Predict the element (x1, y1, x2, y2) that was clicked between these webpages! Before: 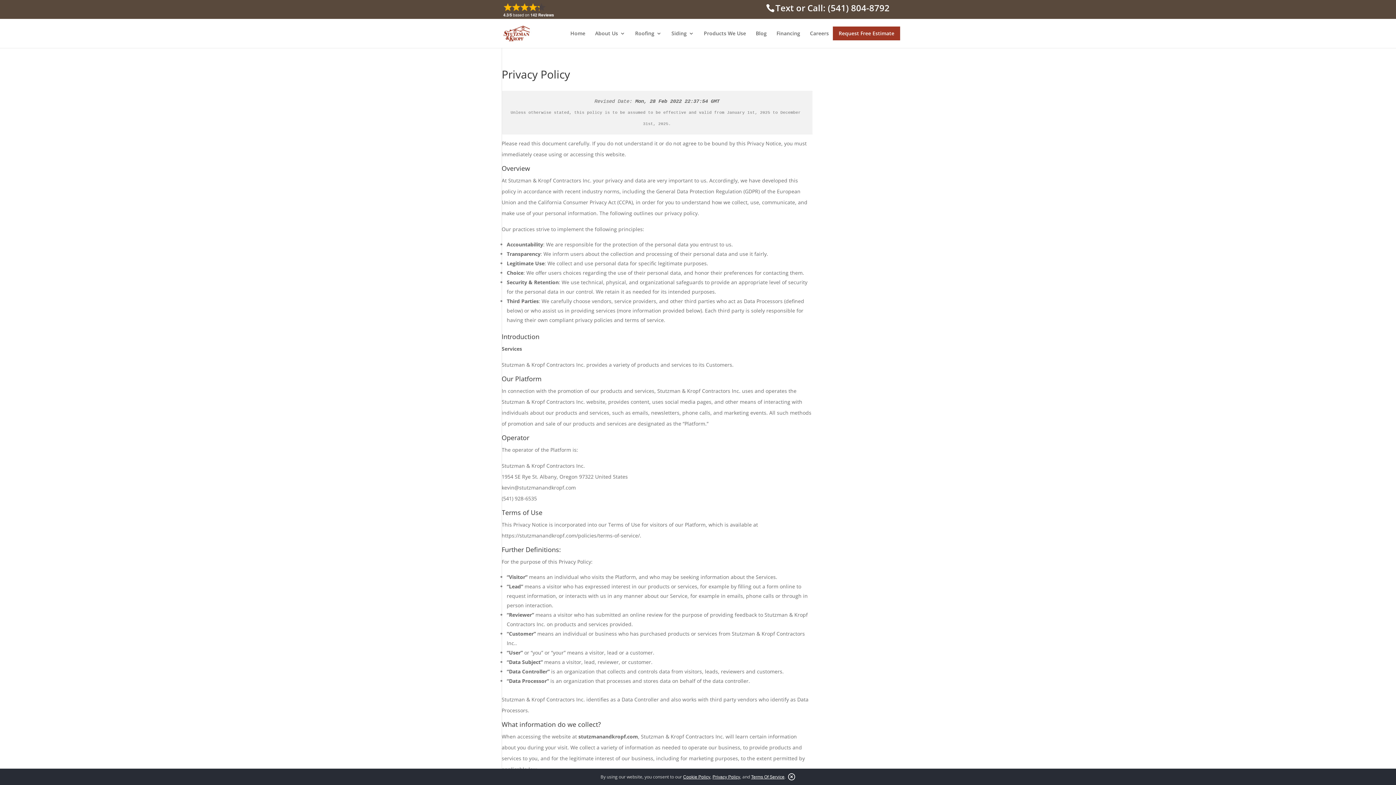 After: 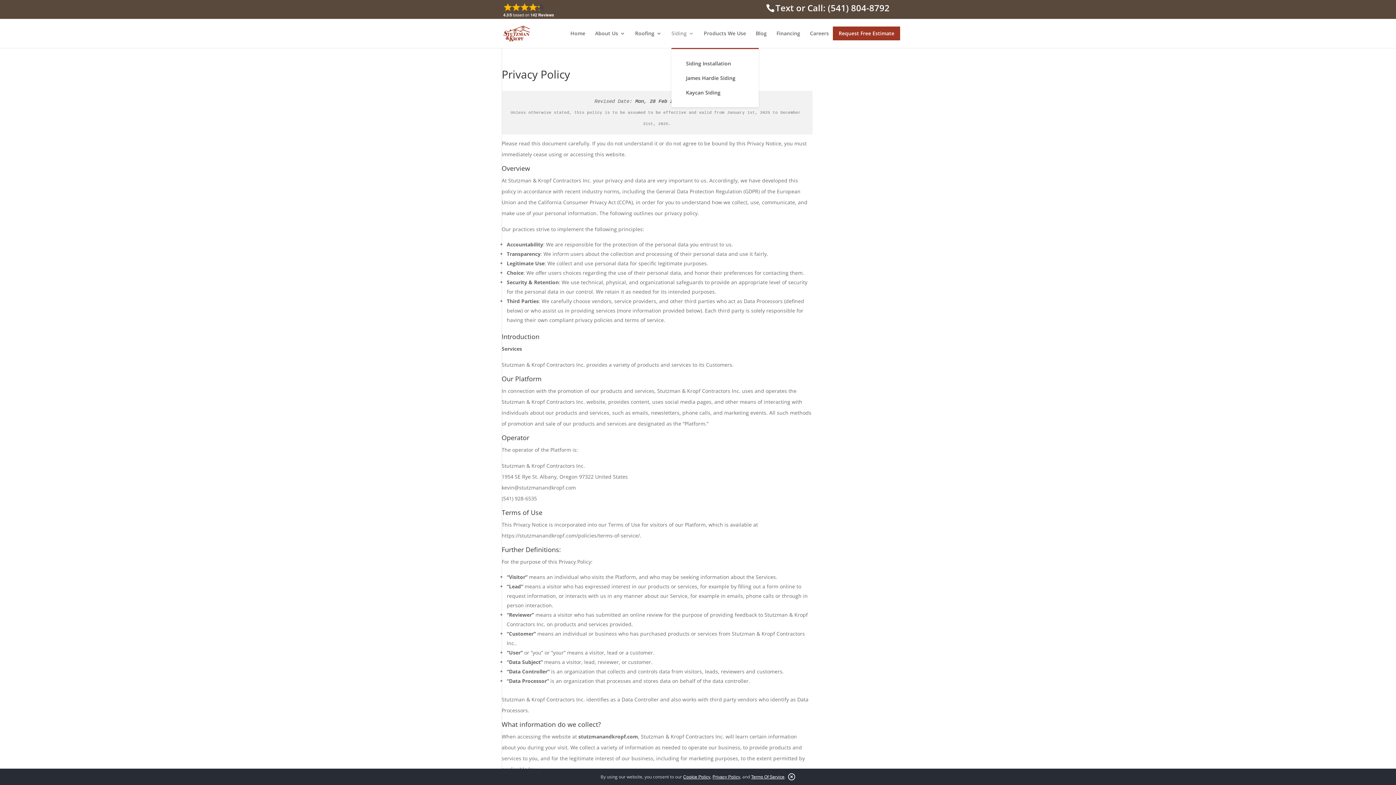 Action: label: Siding bbox: (671, 30, 694, 48)